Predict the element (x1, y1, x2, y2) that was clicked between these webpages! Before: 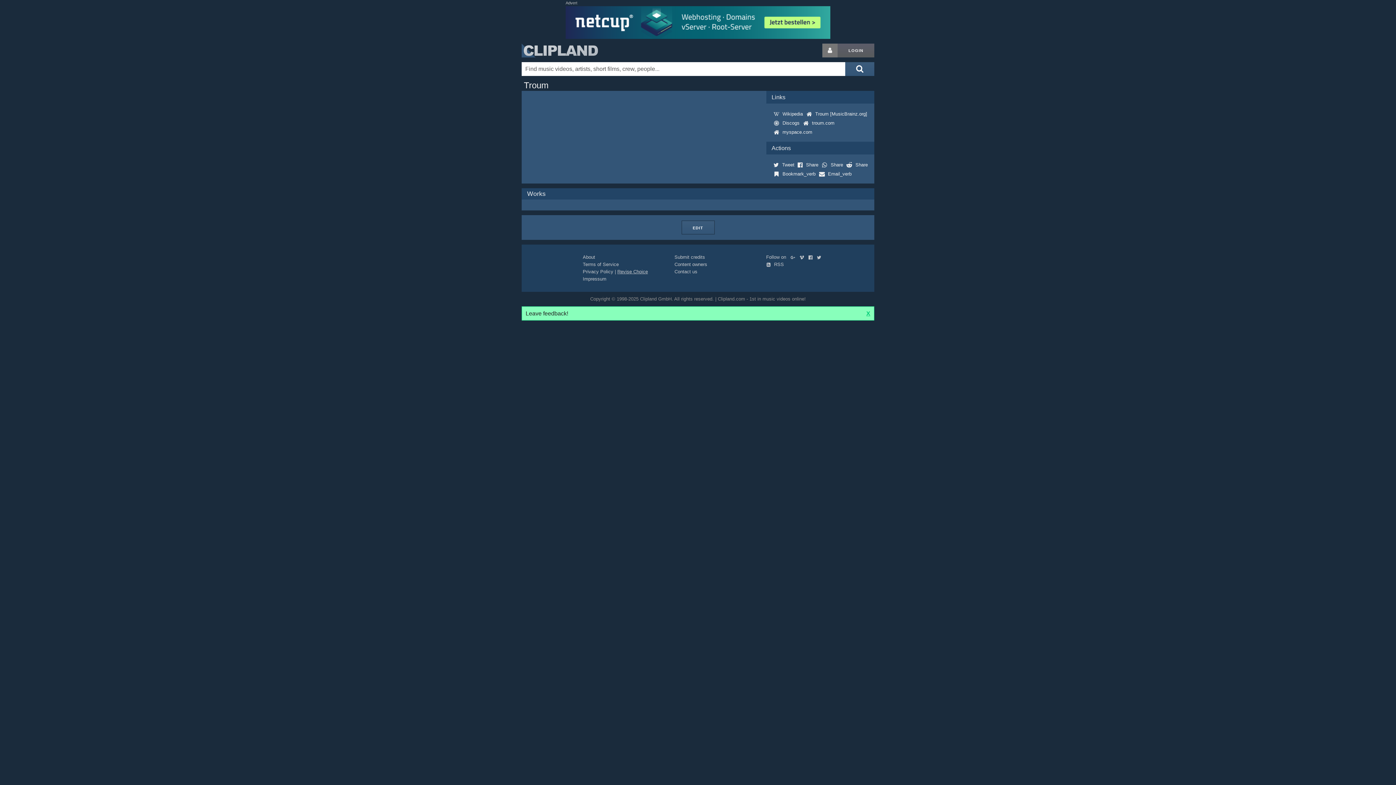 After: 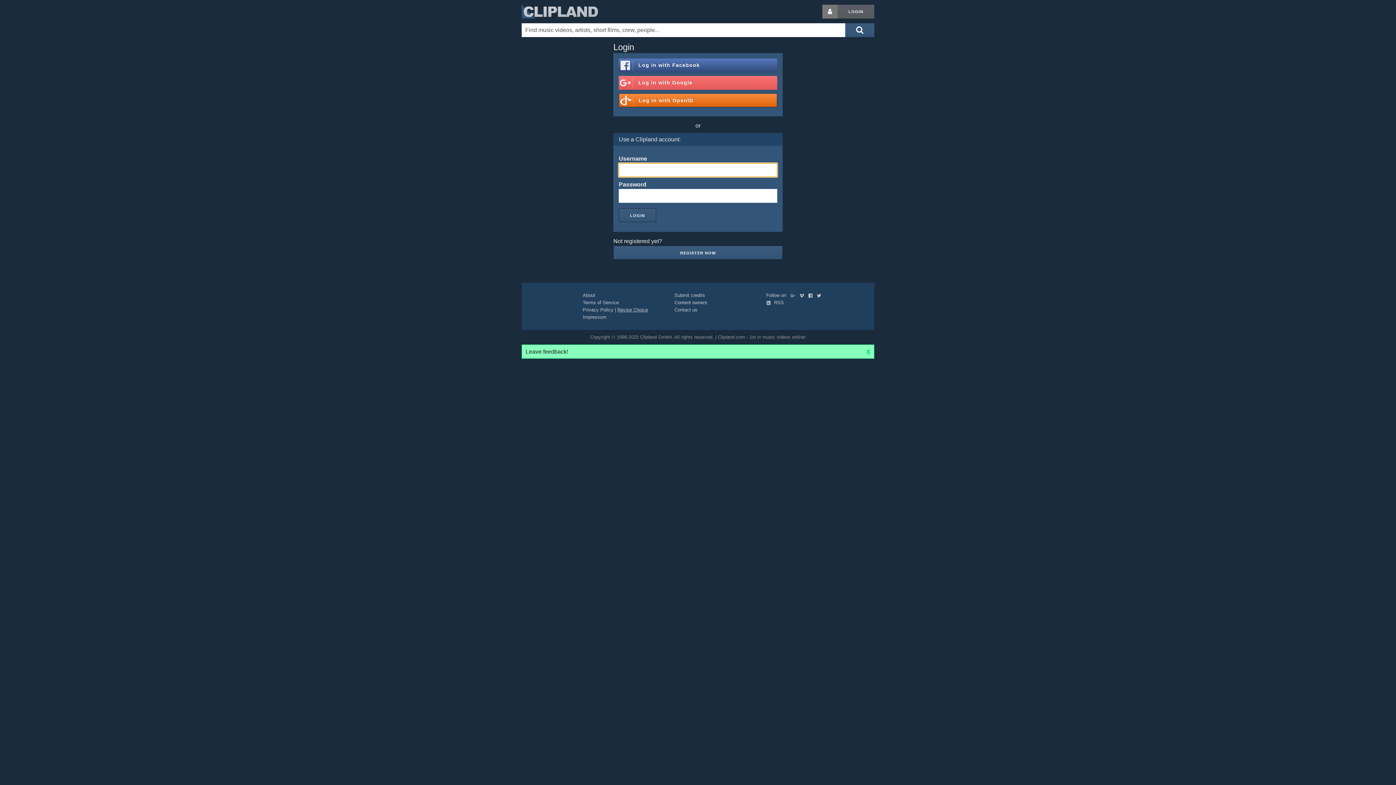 Action: bbox: (822, 43, 837, 57) label: Login button